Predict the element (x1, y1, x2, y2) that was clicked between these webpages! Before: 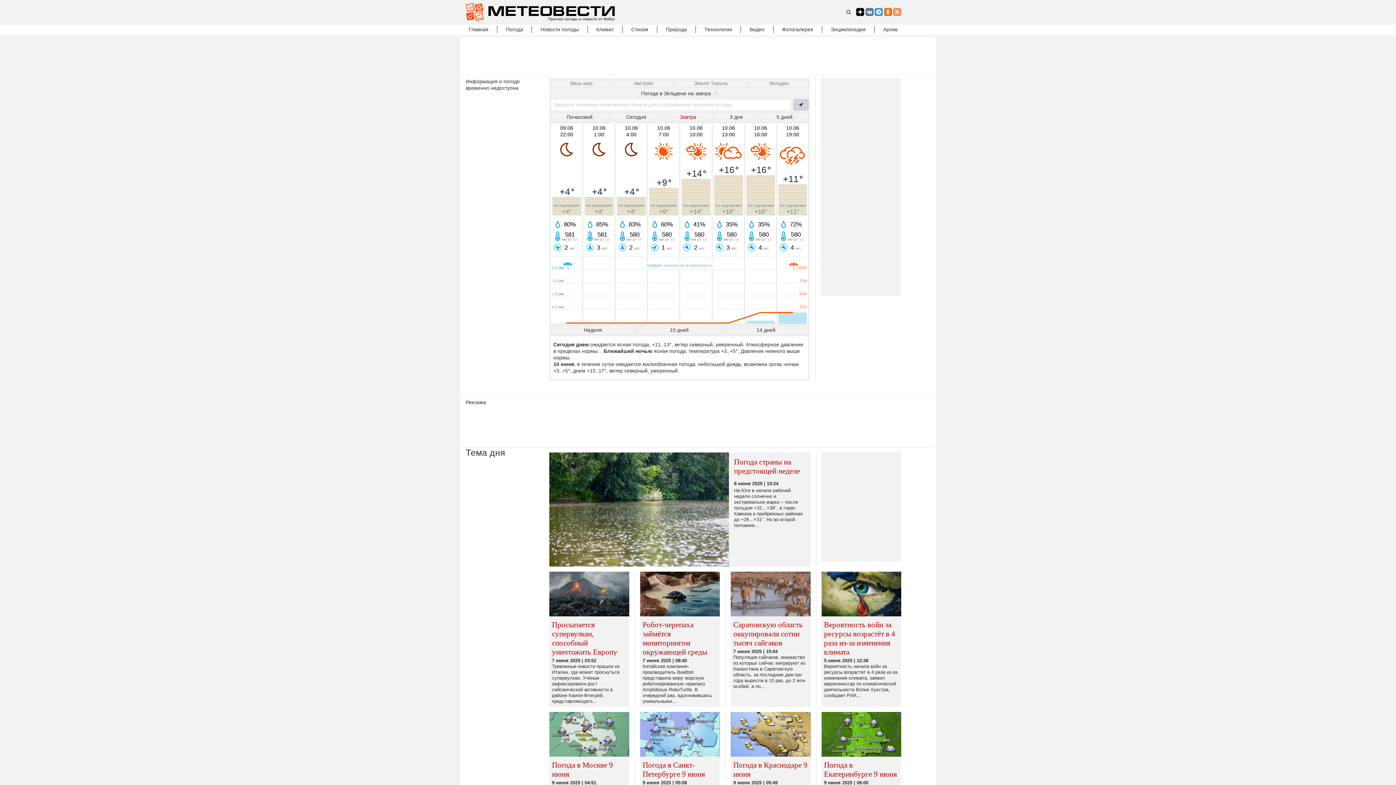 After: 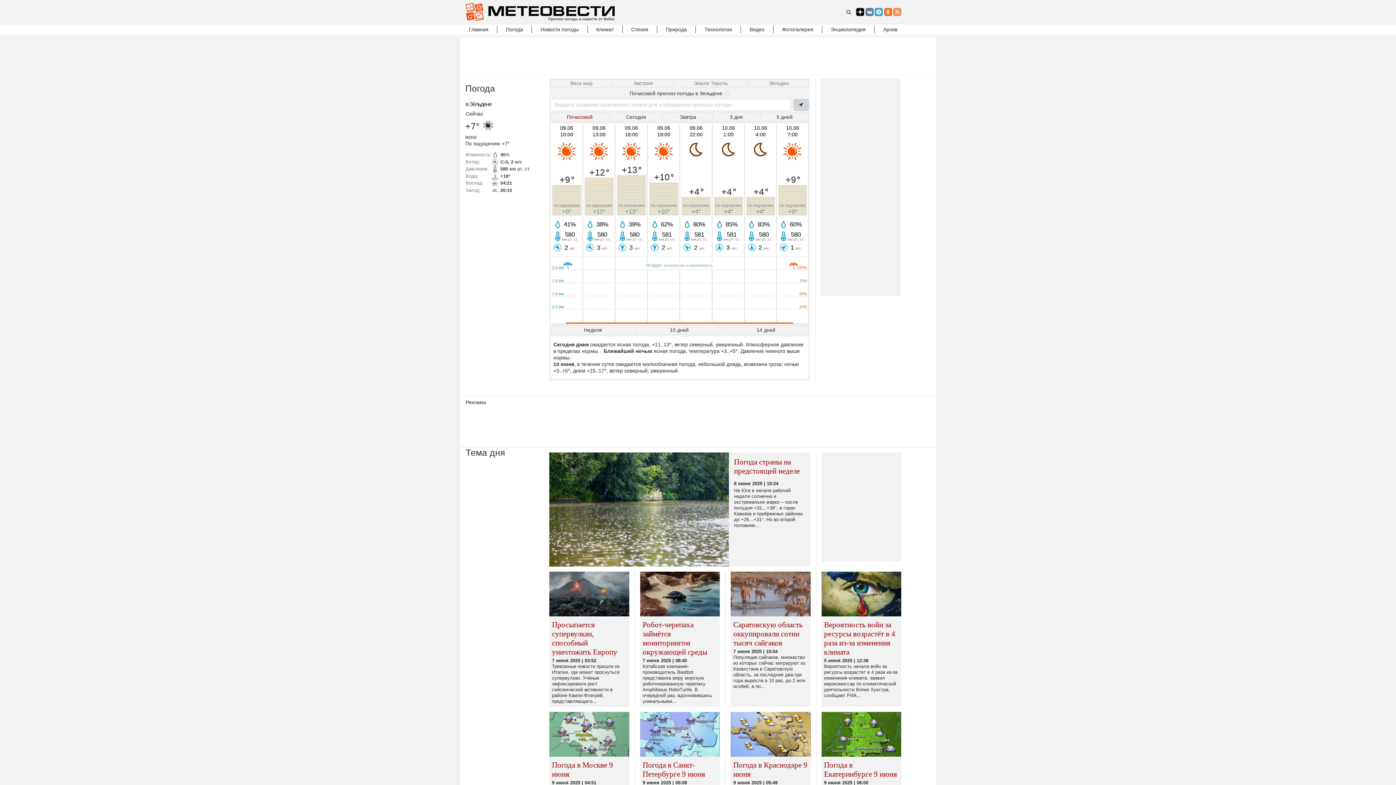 Action: bbox: (551, 112, 608, 121) label: Почасовой